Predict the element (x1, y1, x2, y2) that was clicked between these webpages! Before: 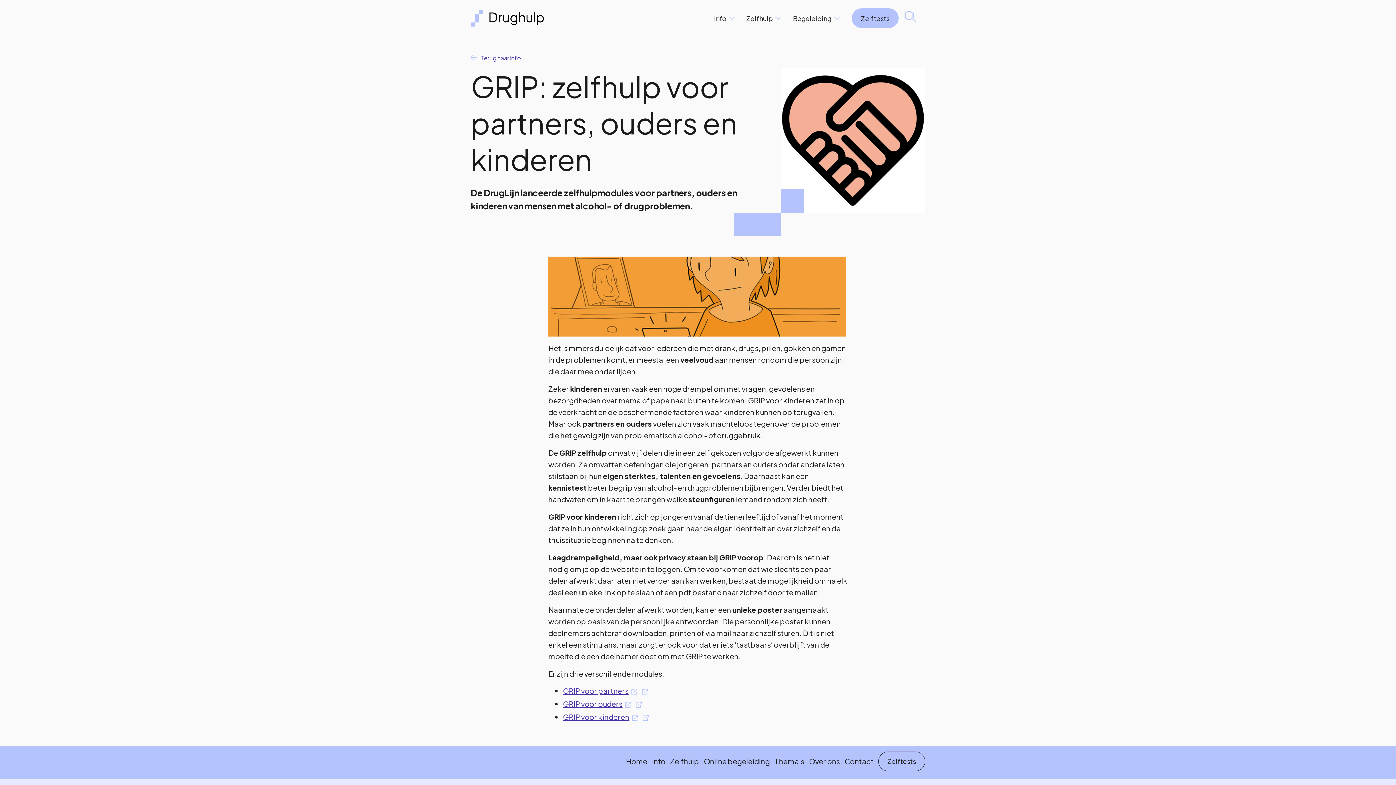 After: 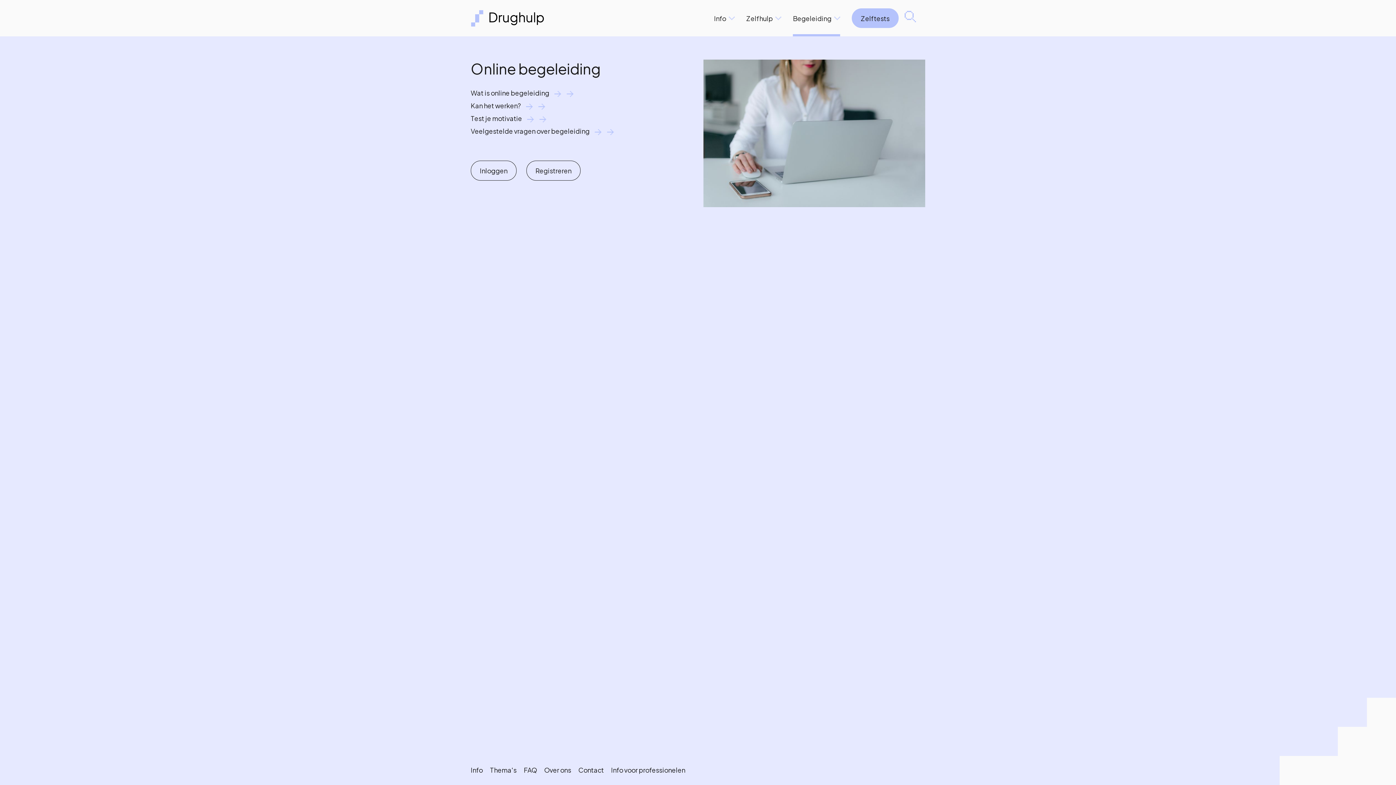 Action: label: Begeleiding  bbox: (793, 11, 840, 25)